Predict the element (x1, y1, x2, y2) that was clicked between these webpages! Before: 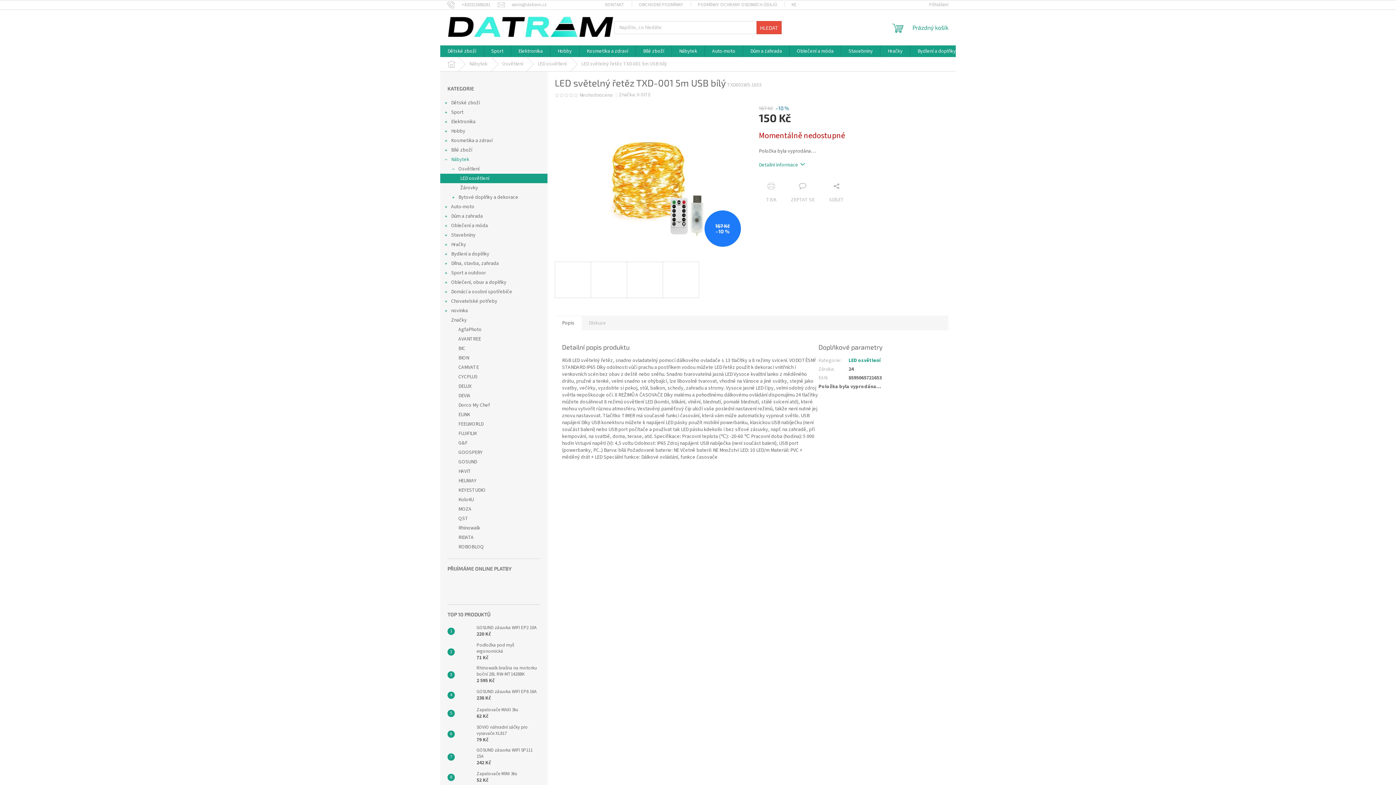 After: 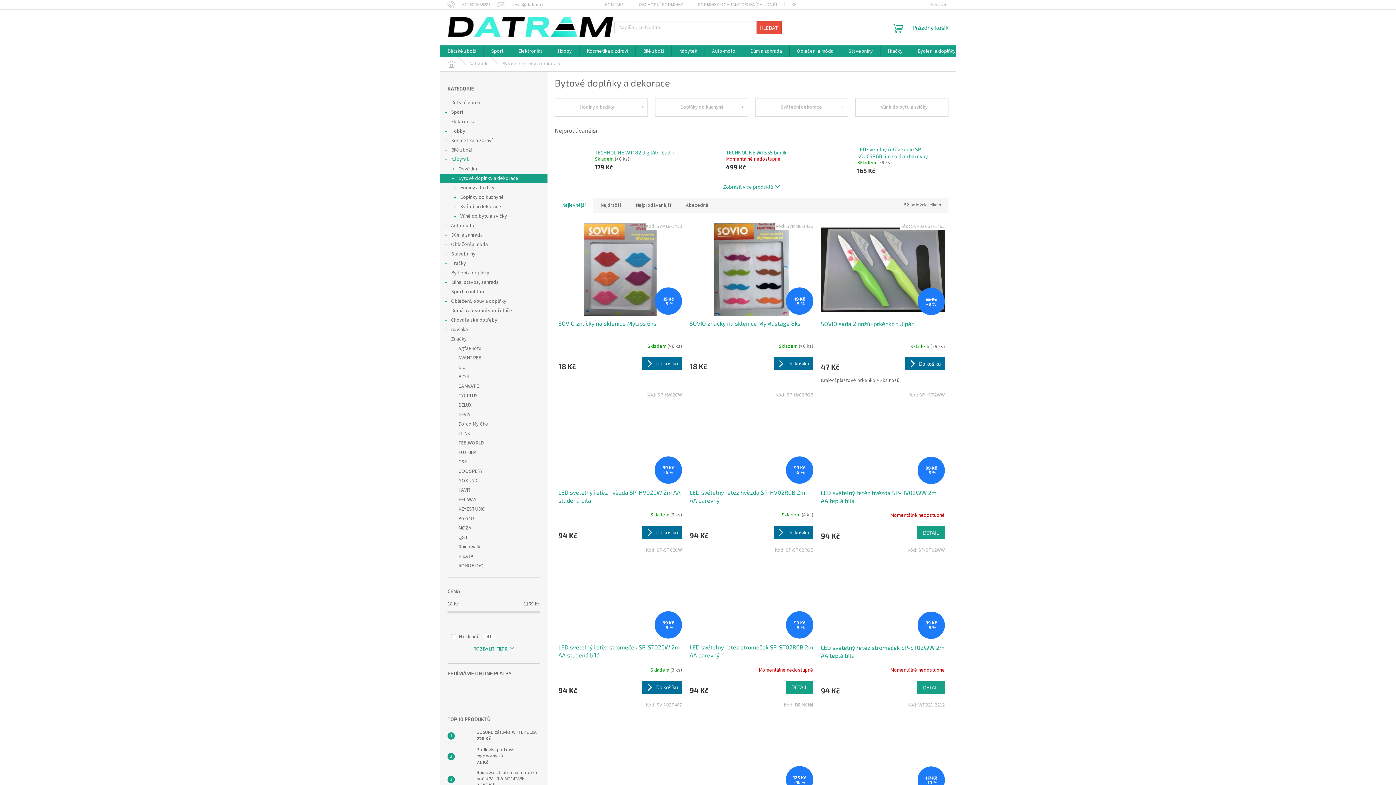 Action: bbox: (440, 192, 547, 202) label: Bytové doplňky a dekorace
 